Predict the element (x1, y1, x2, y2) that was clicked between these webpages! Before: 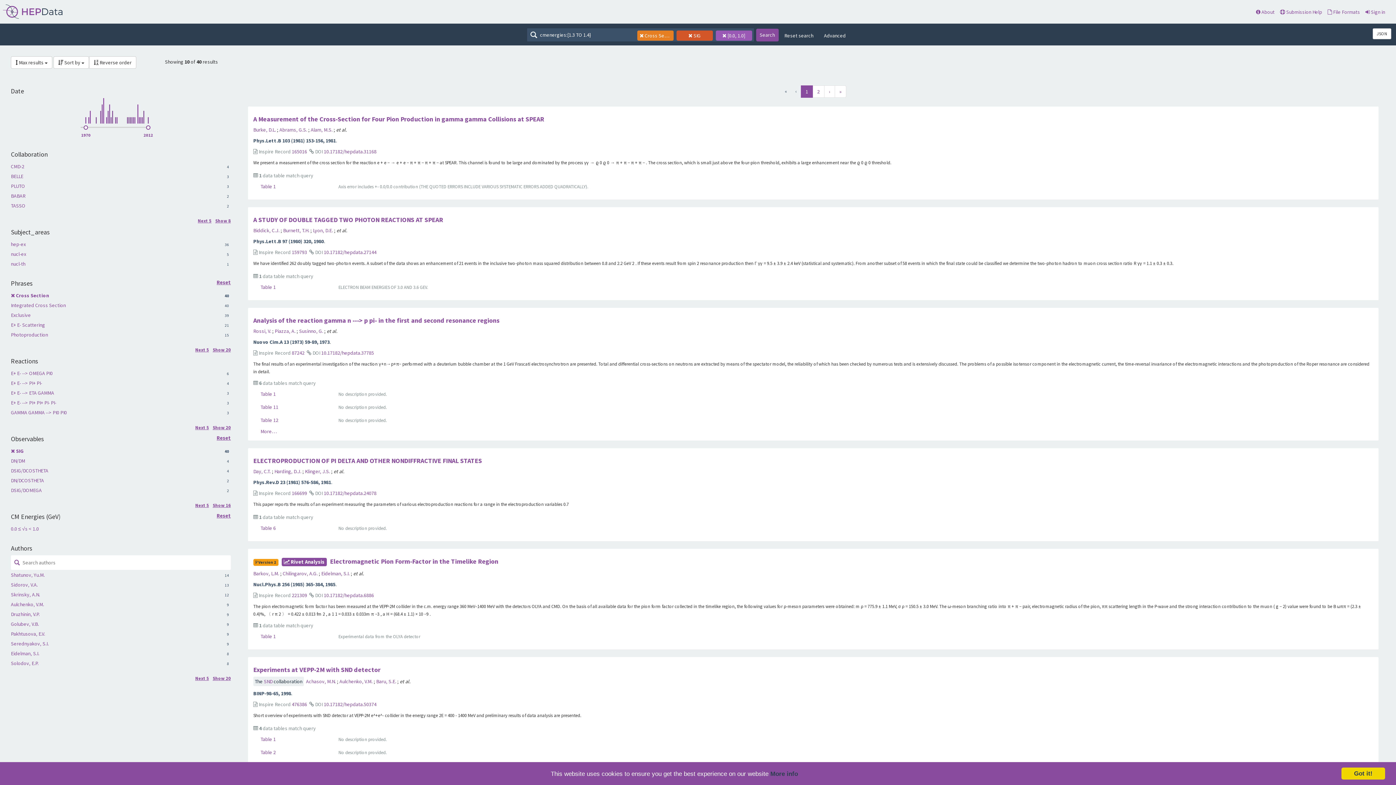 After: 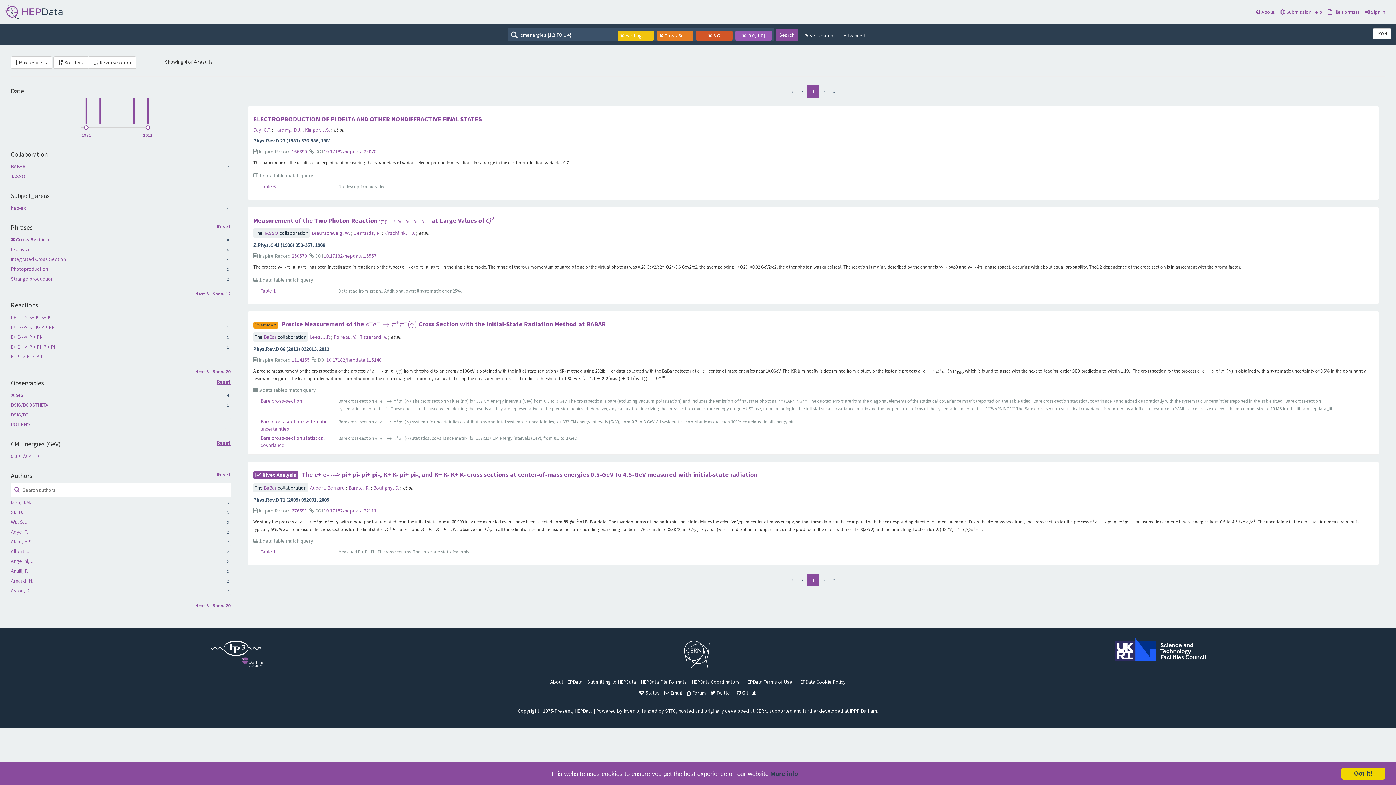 Action: label: Harding, D.J.  bbox: (274, 468, 302, 475)